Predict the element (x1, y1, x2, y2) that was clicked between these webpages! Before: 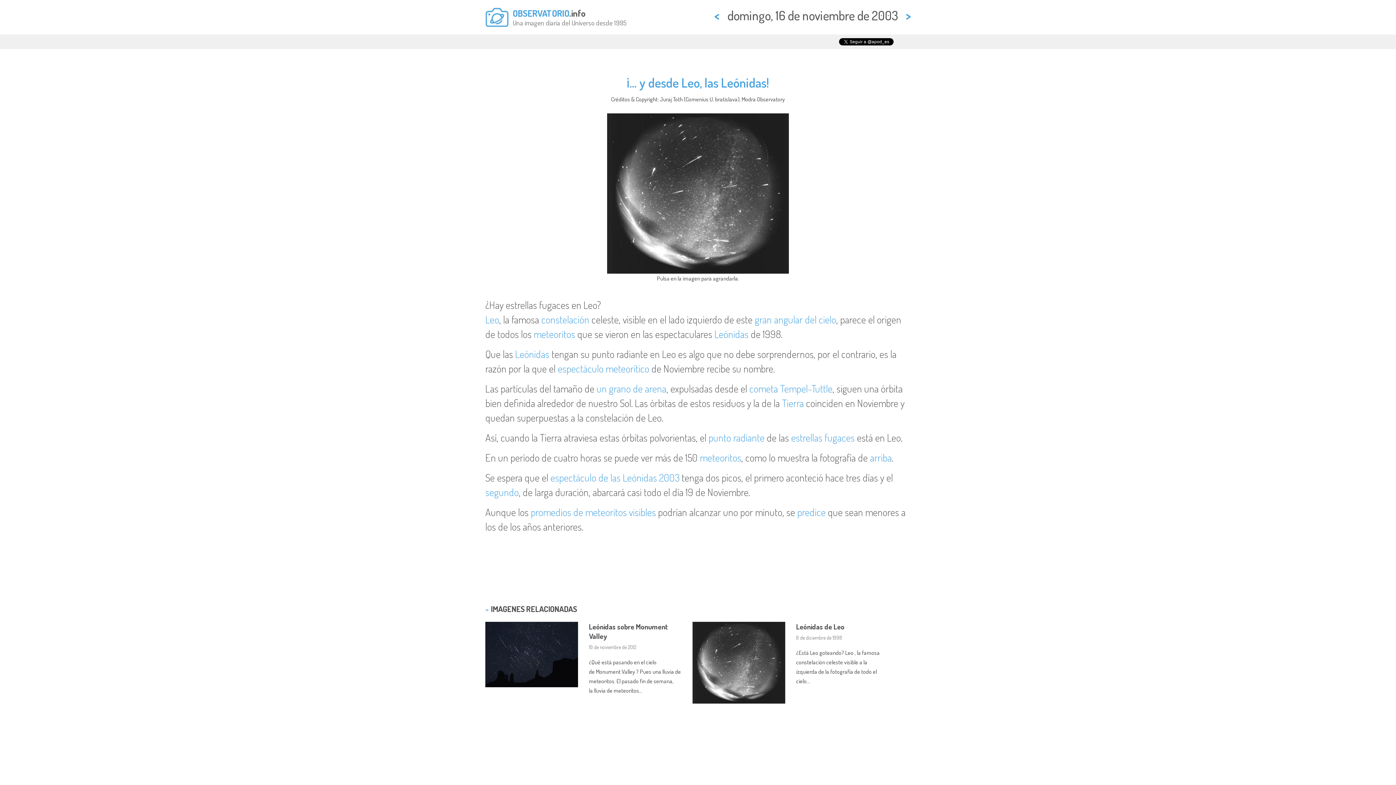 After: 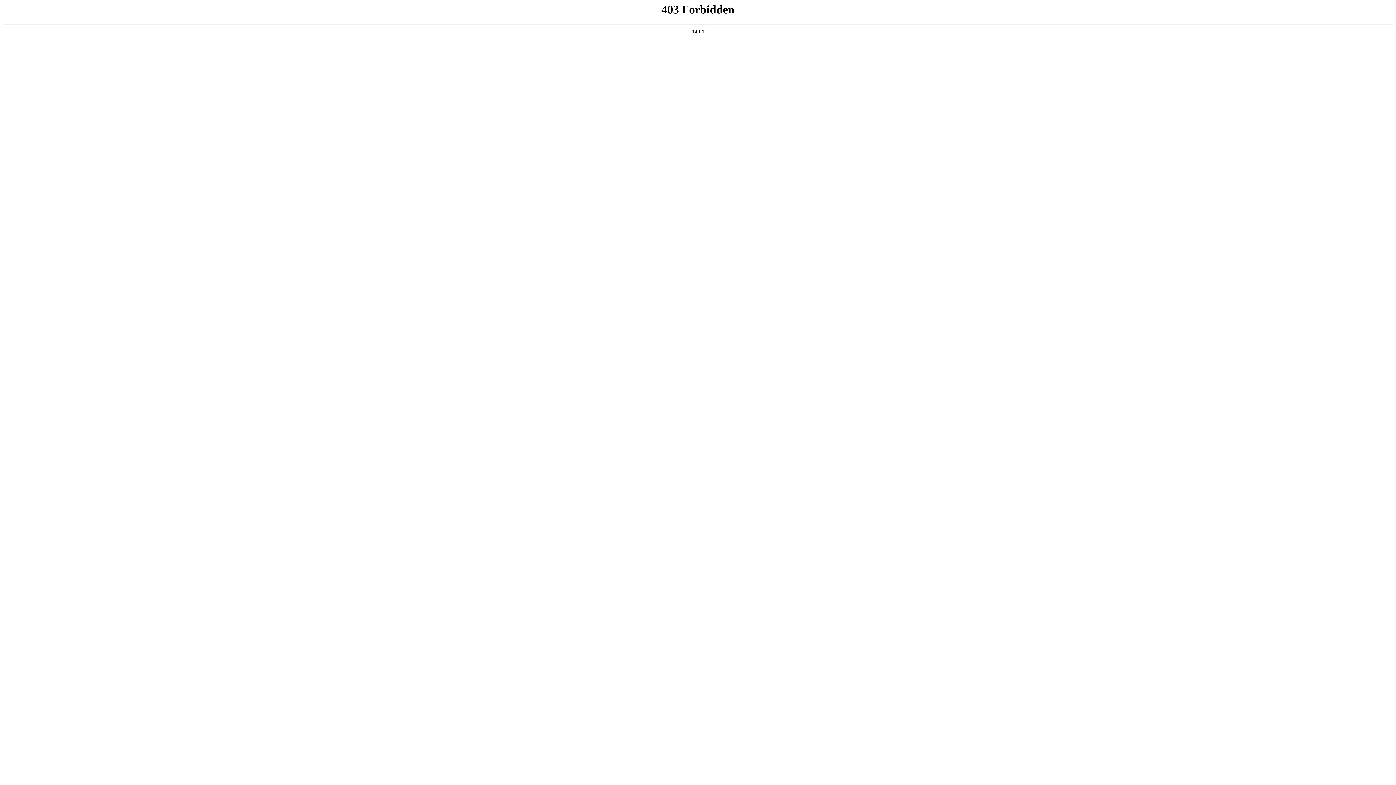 Action: bbox: (700, 451, 741, 464) label: meteoritos